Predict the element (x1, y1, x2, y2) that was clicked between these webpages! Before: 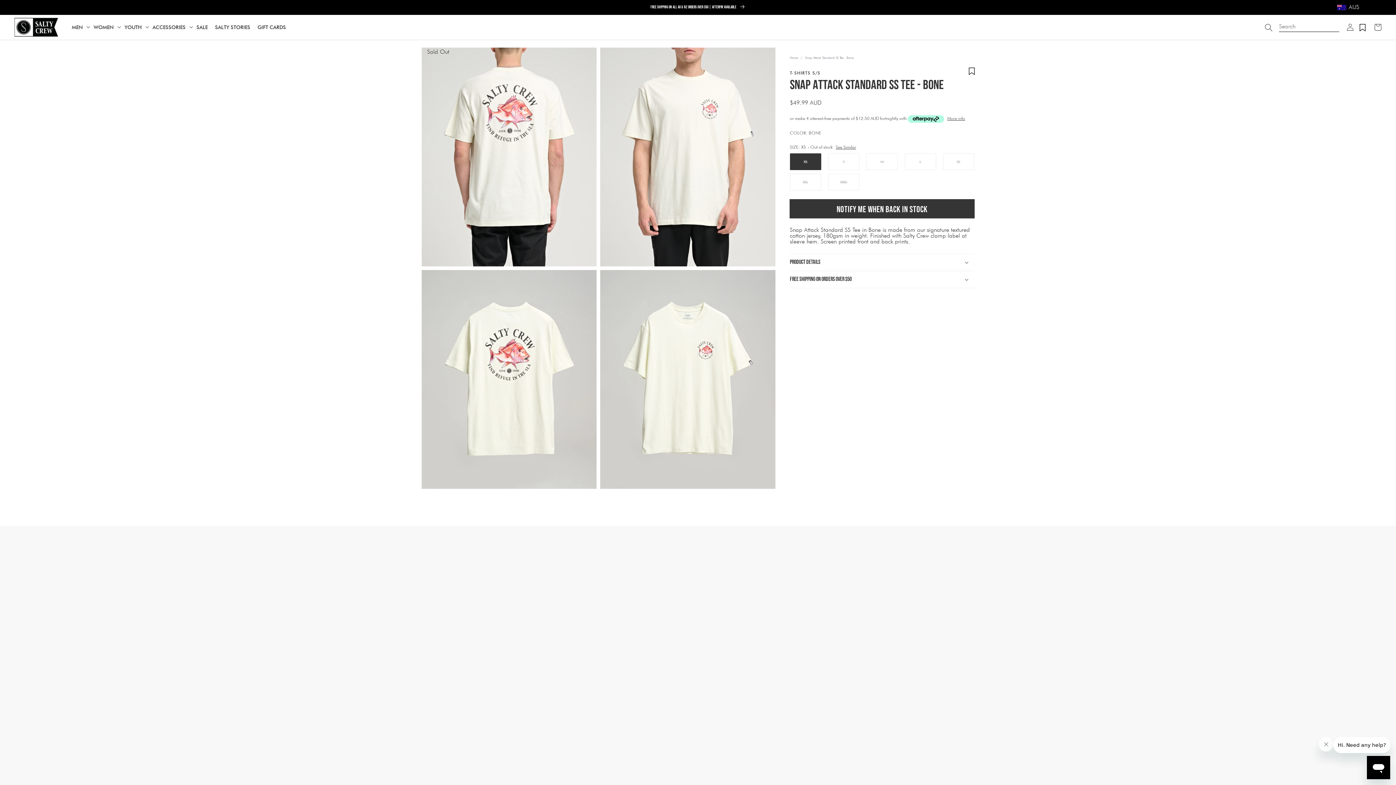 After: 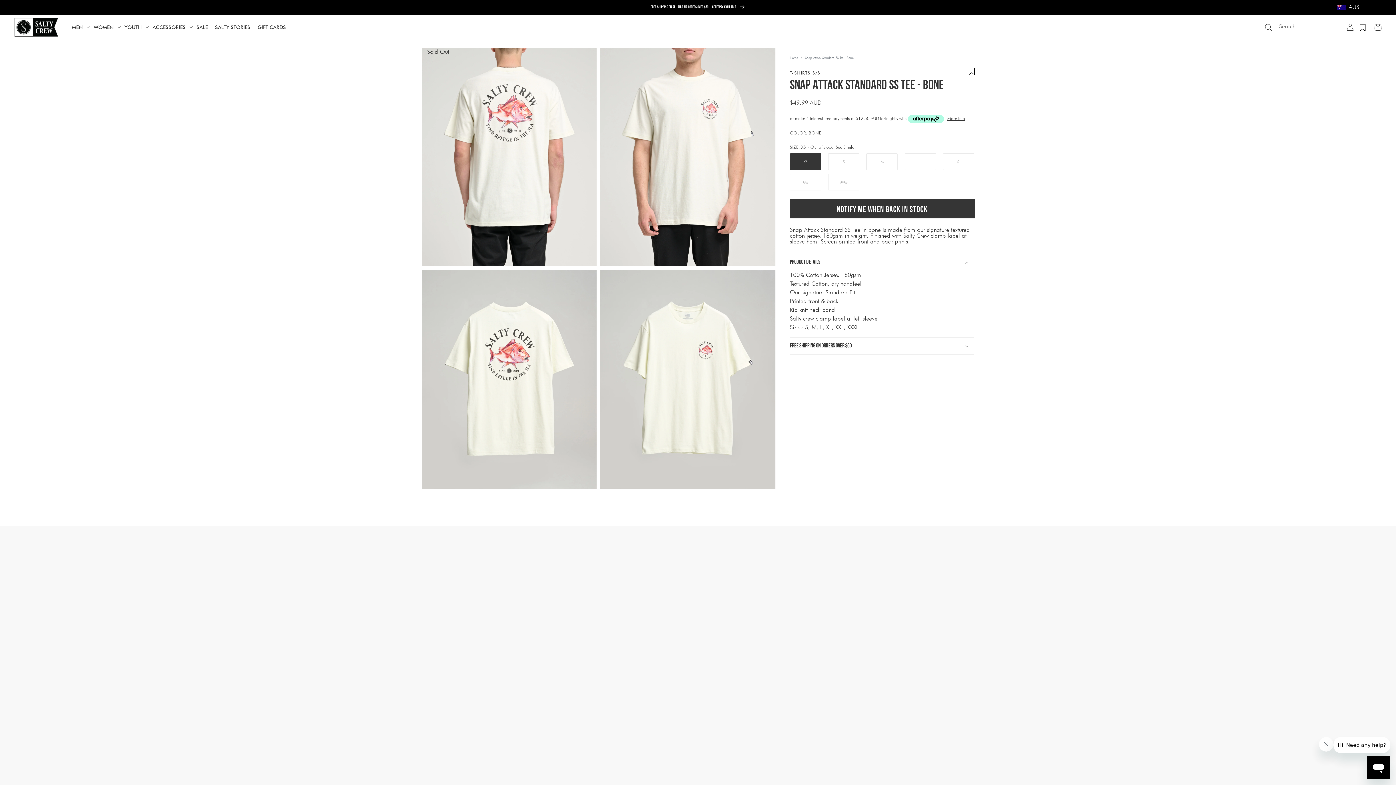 Action: label: Product Details bbox: (790, 254, 974, 270)